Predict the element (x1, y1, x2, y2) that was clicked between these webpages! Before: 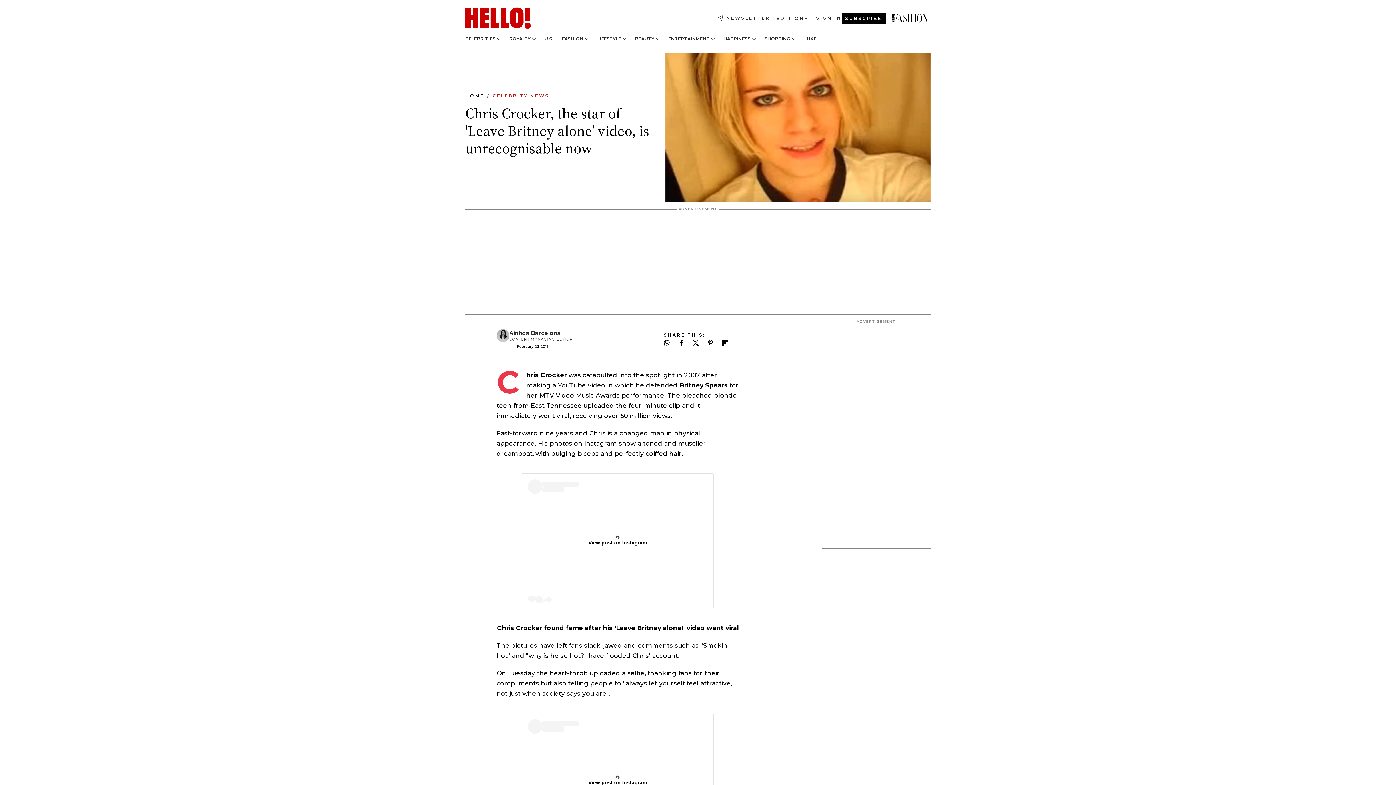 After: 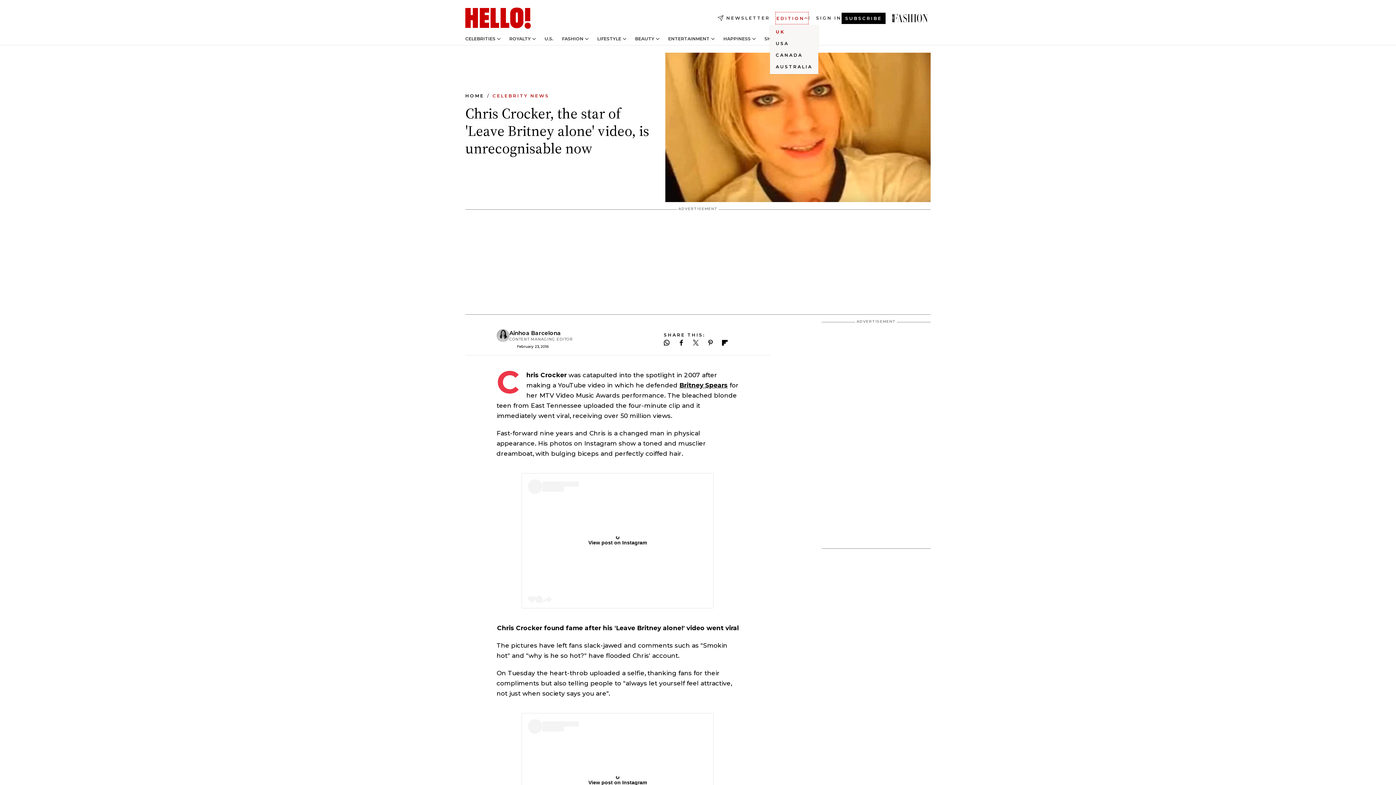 Action: label: Open Edition Switcher bbox: (776, 13, 807, 23)